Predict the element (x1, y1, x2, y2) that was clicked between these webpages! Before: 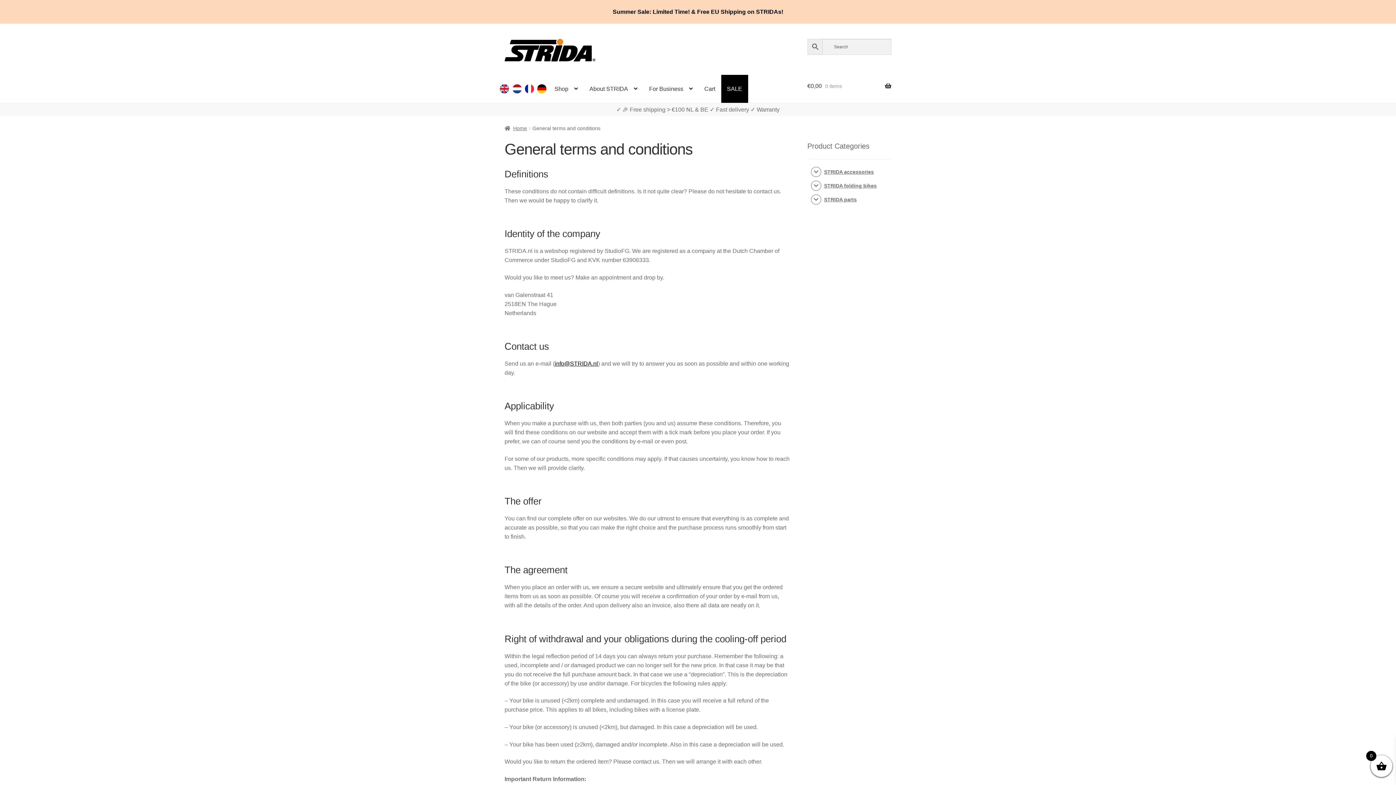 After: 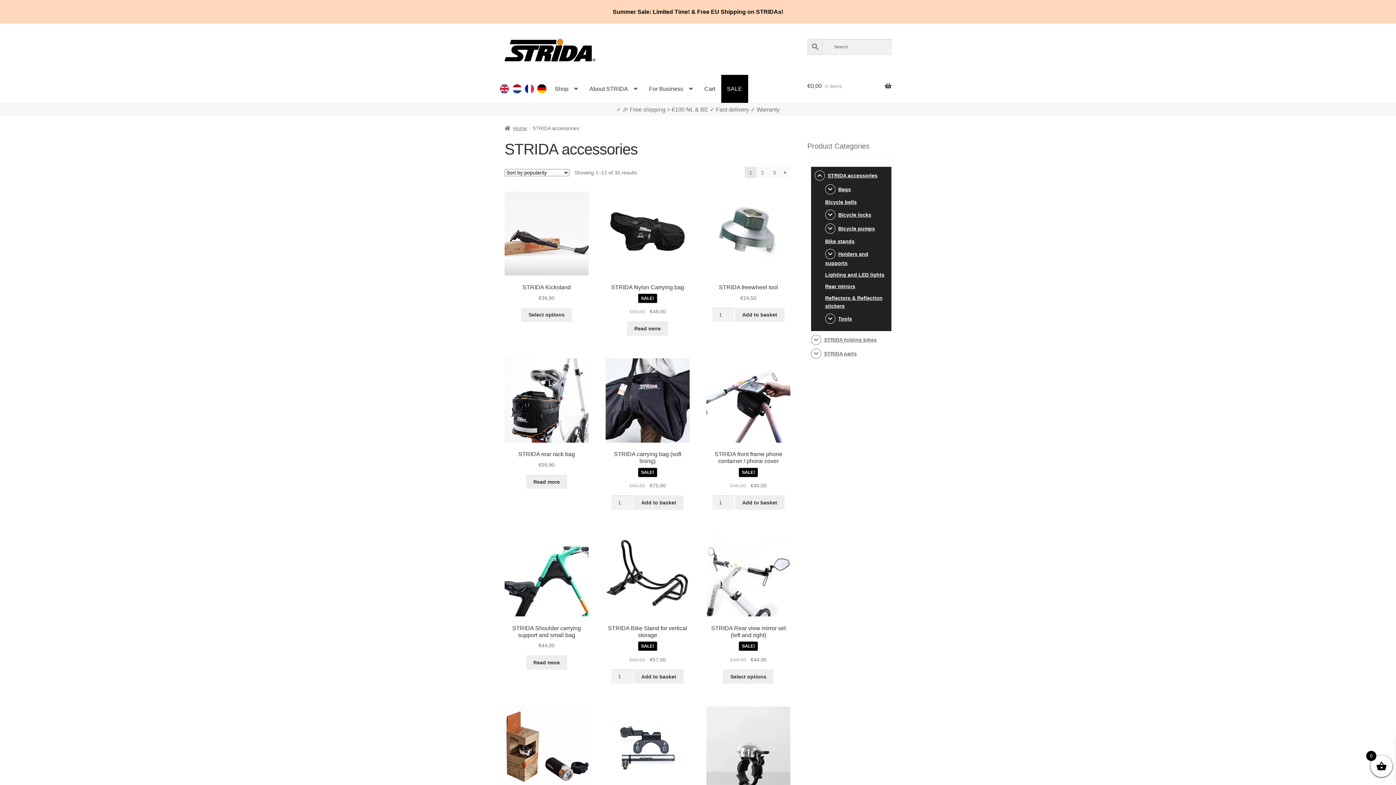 Action: label: STRIDA accessories bbox: (824, 169, 874, 174)